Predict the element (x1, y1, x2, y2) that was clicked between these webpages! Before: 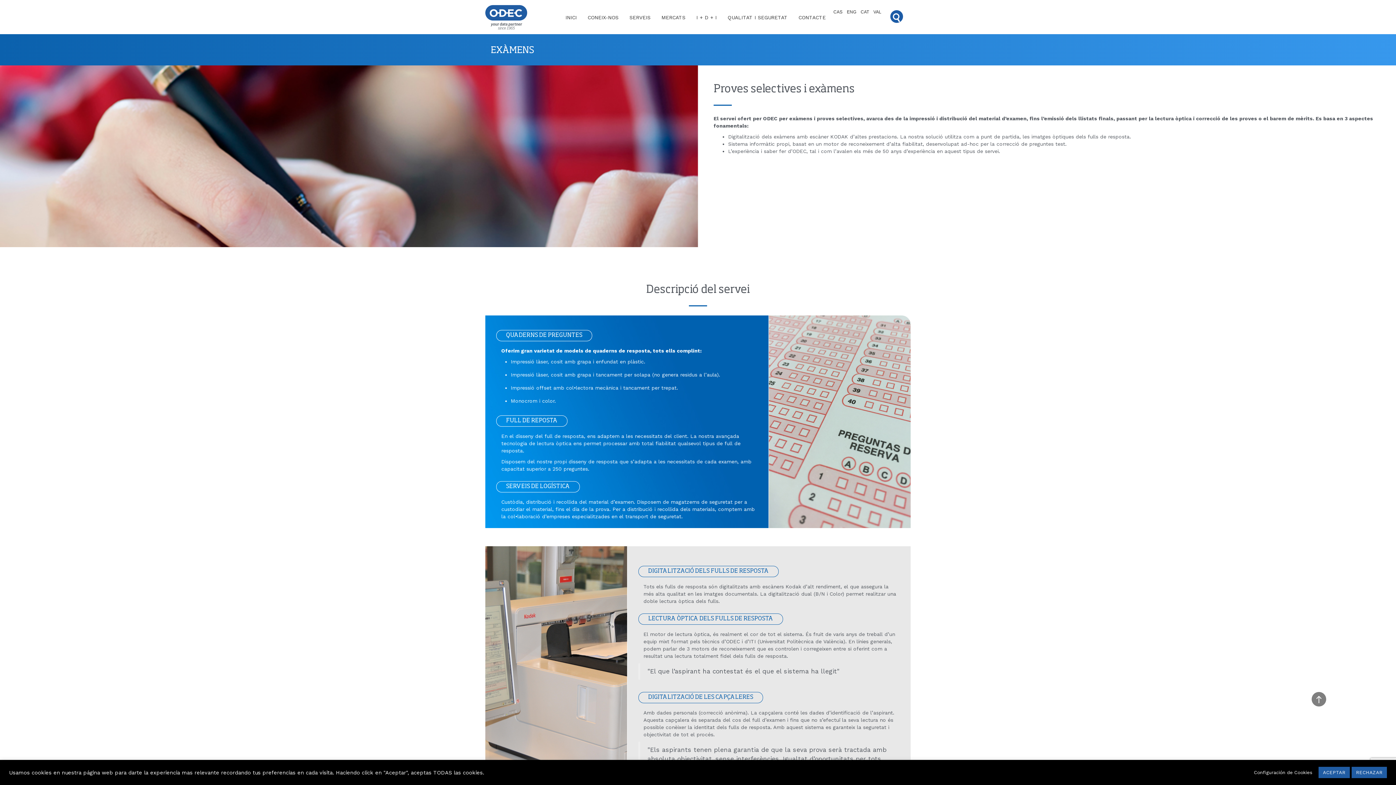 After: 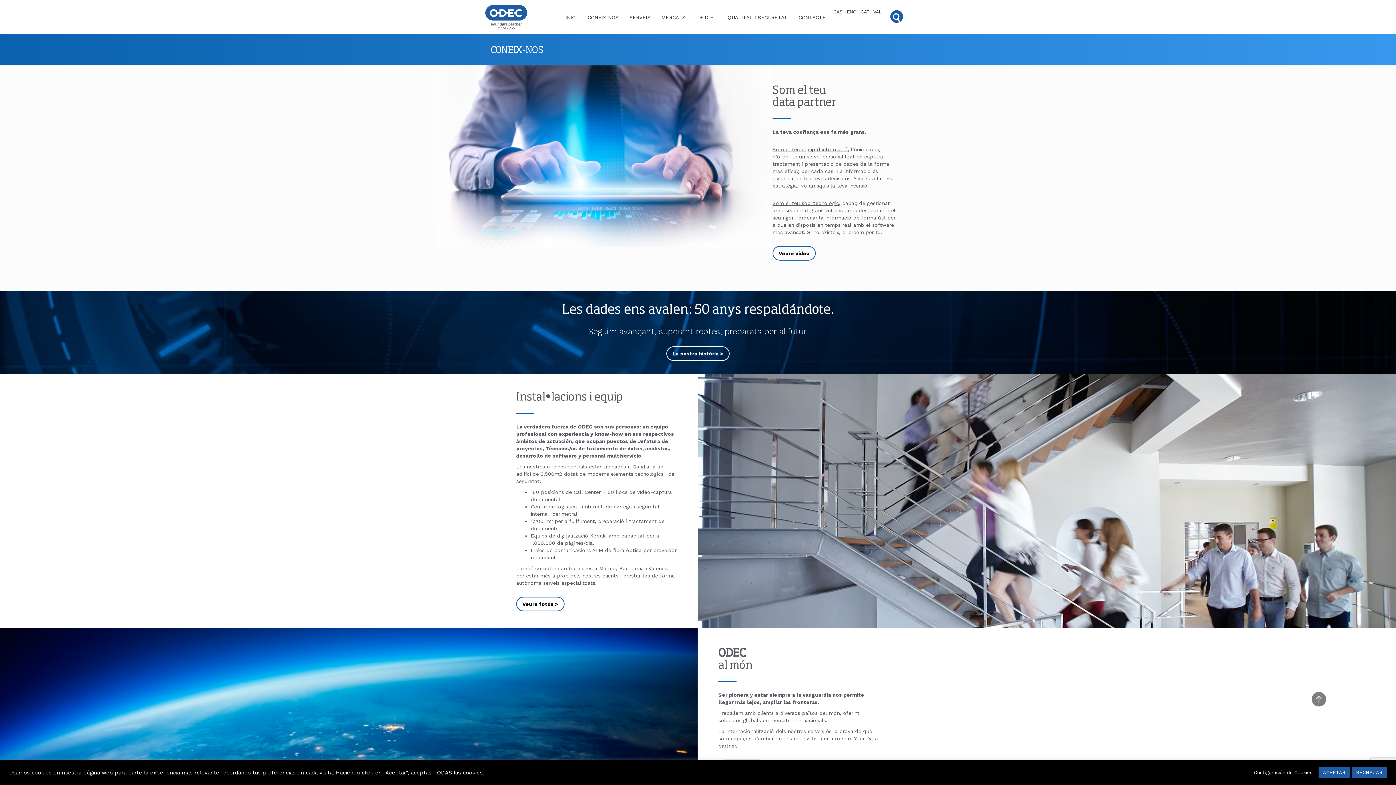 Action: bbox: (582, 8, 624, 26) label: CONEIX-NOS